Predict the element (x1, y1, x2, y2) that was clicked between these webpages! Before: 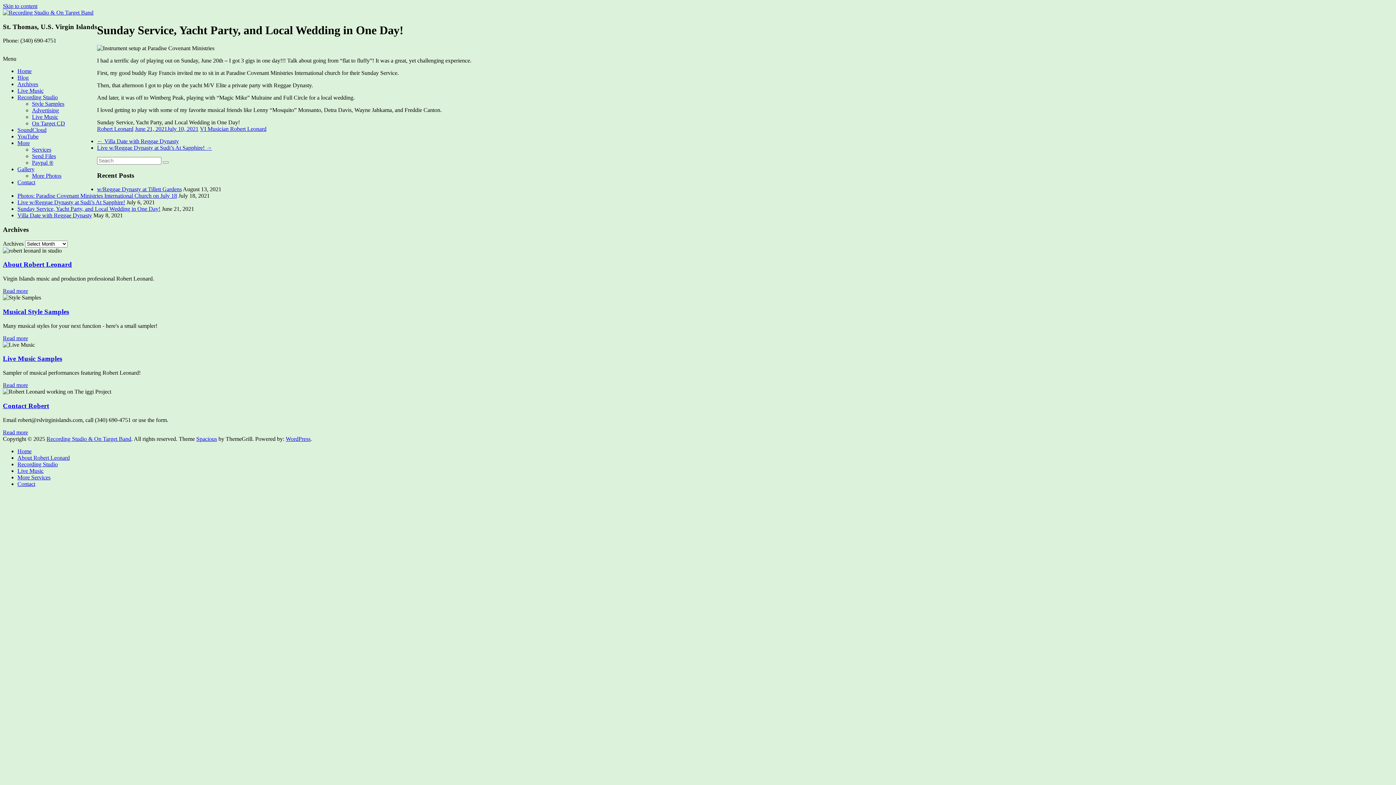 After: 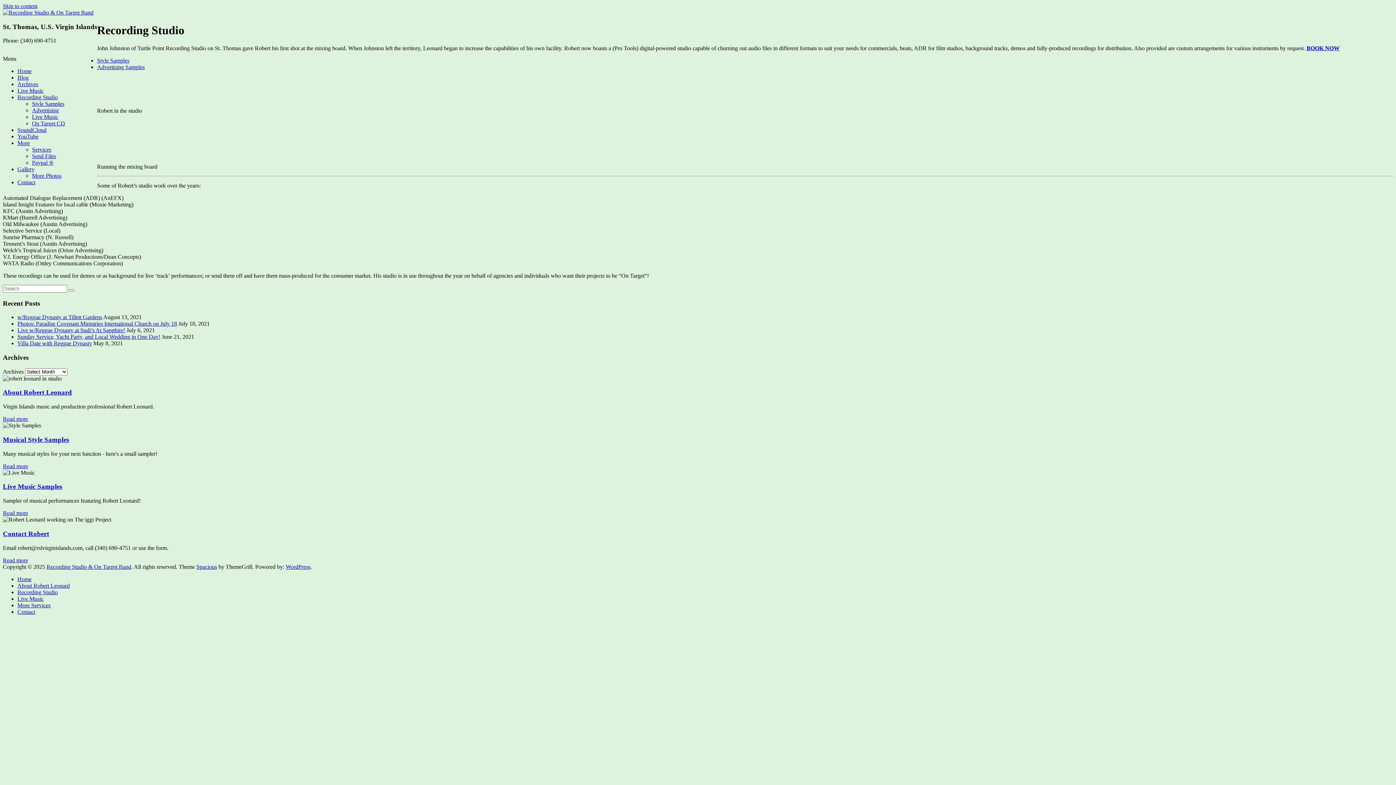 Action: label: Recording Studio bbox: (17, 94, 57, 100)